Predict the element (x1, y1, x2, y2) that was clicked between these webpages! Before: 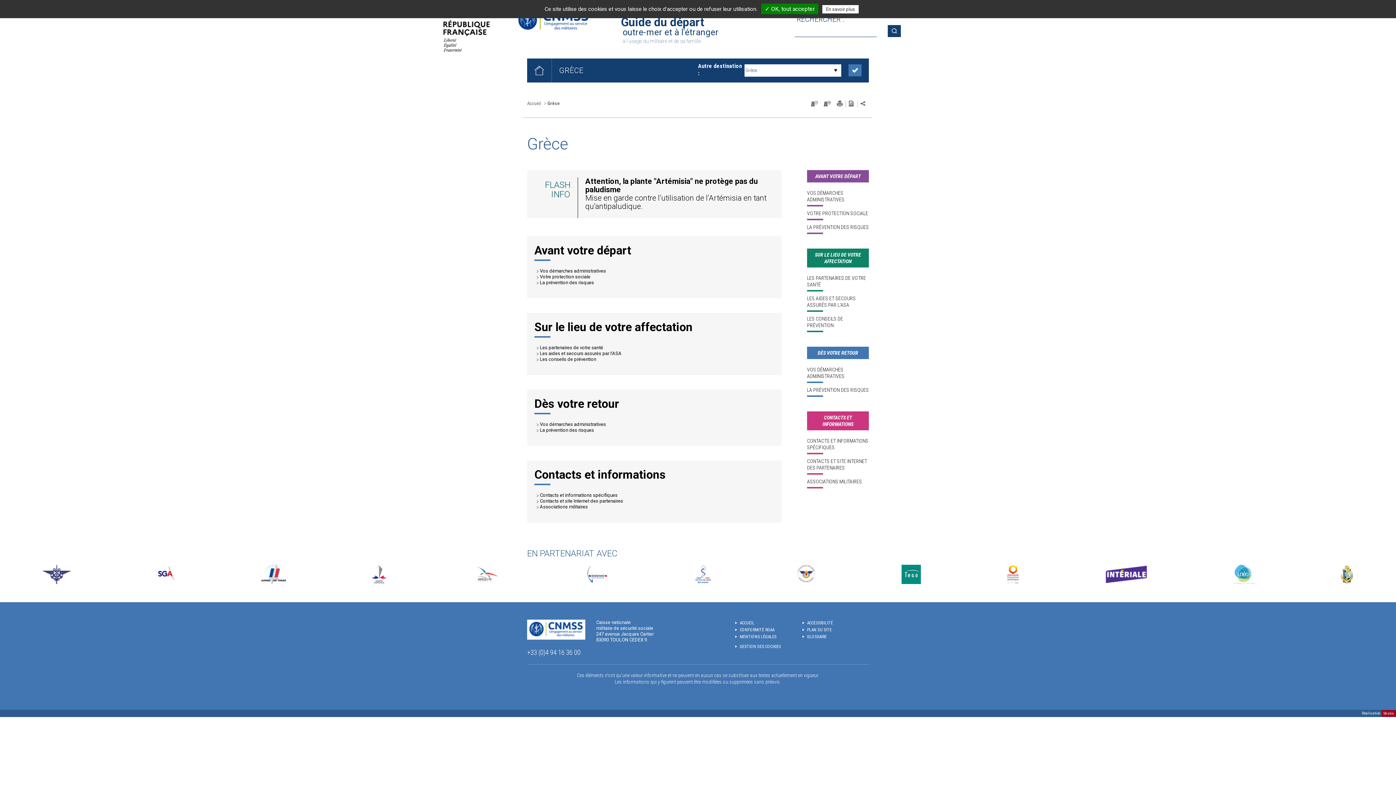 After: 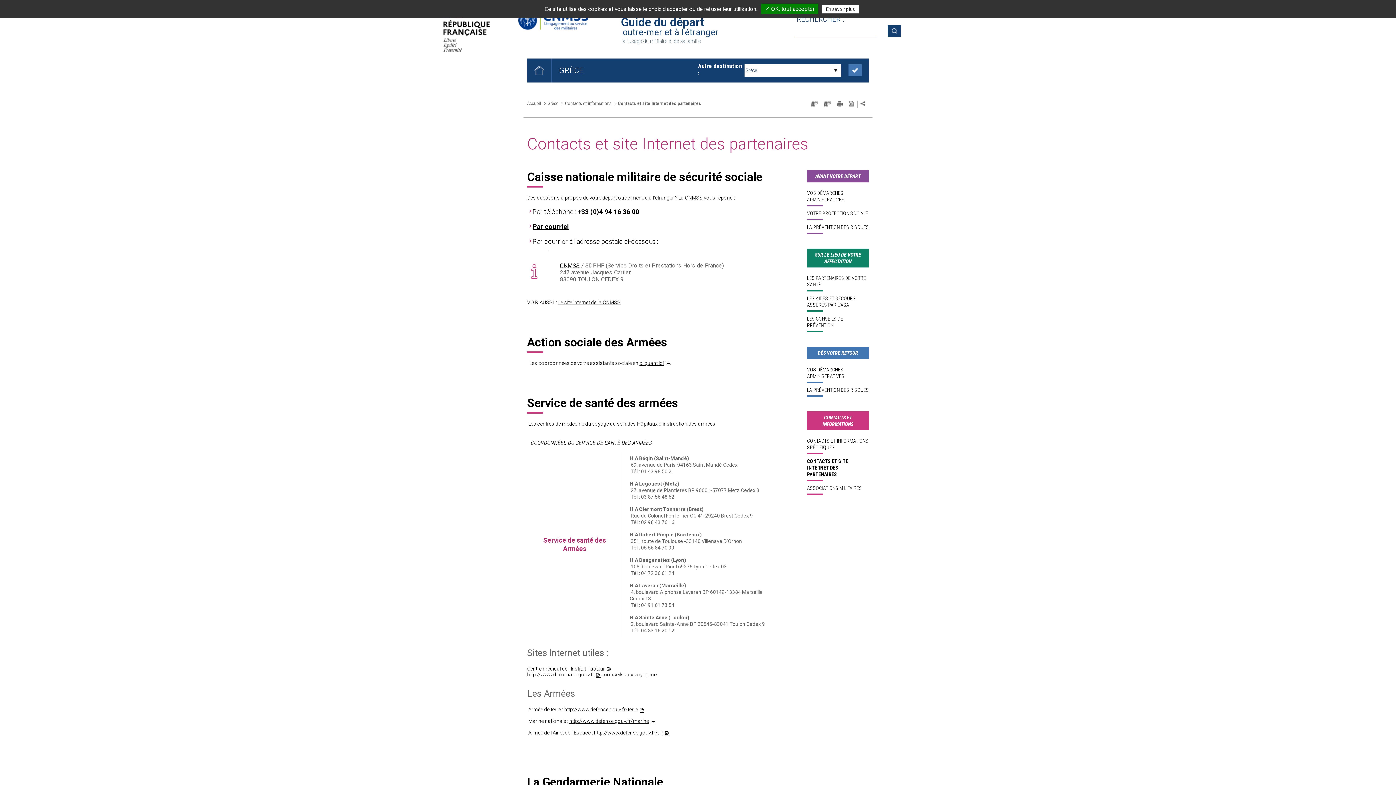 Action: bbox: (540, 498, 623, 504) label: Contacts et site Internet des partenaires